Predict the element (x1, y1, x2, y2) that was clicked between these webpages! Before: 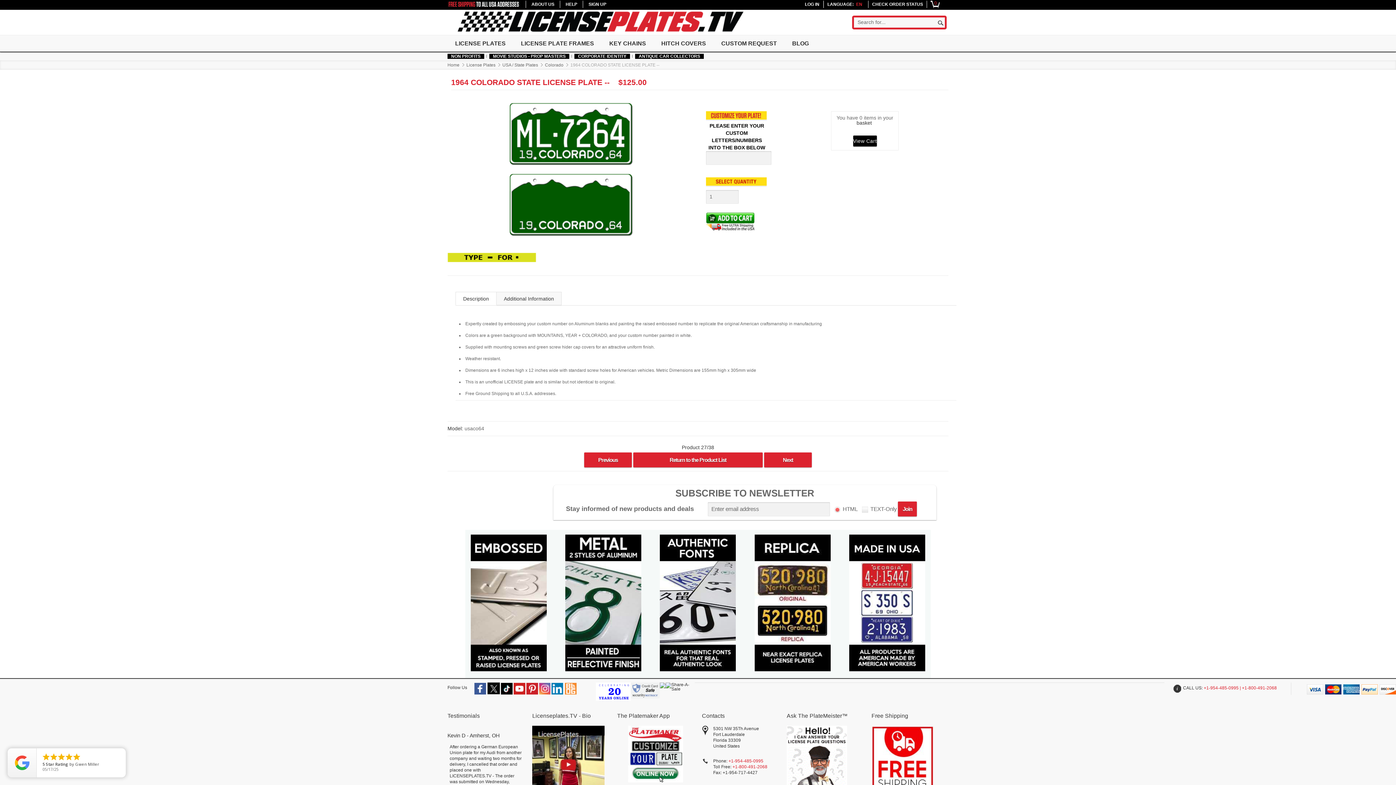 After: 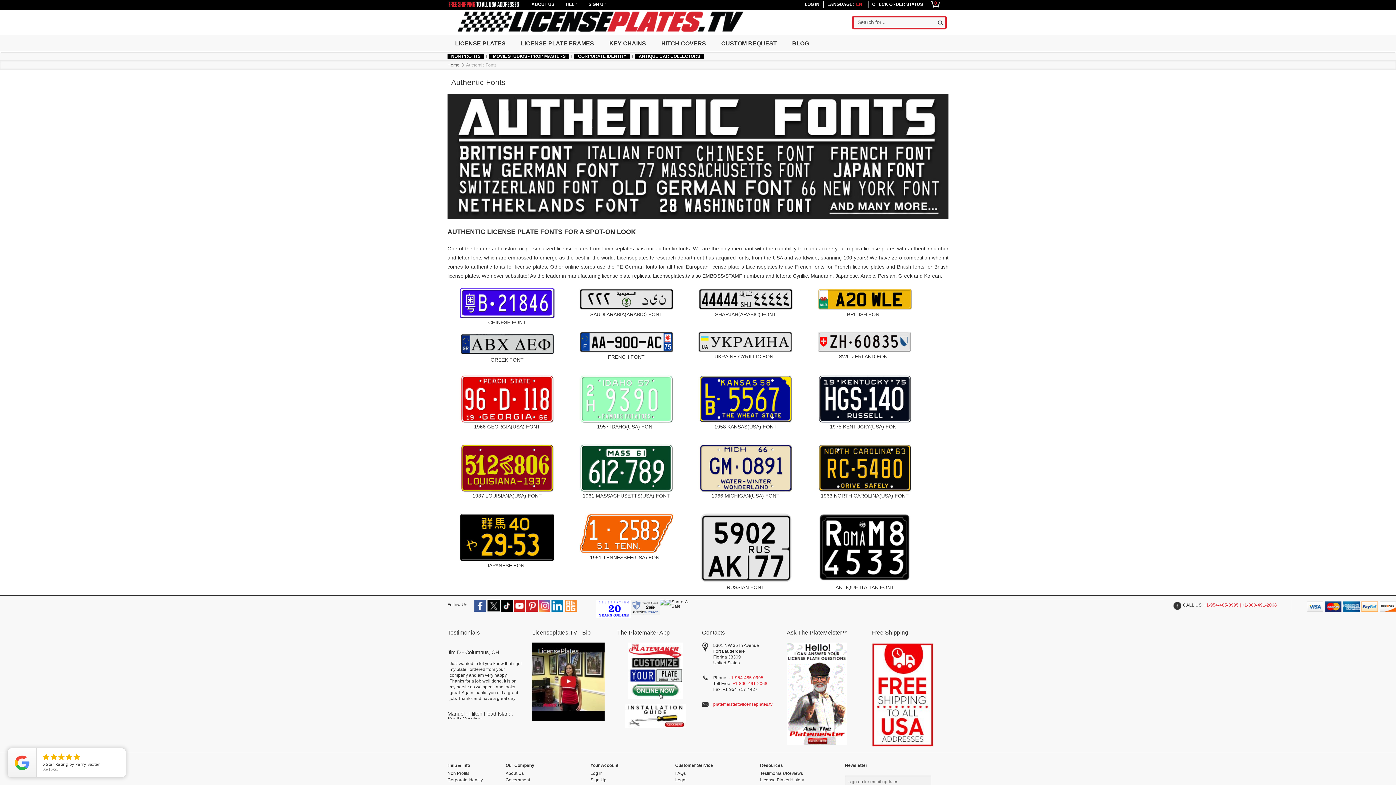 Action: bbox: (660, 666, 736, 673)